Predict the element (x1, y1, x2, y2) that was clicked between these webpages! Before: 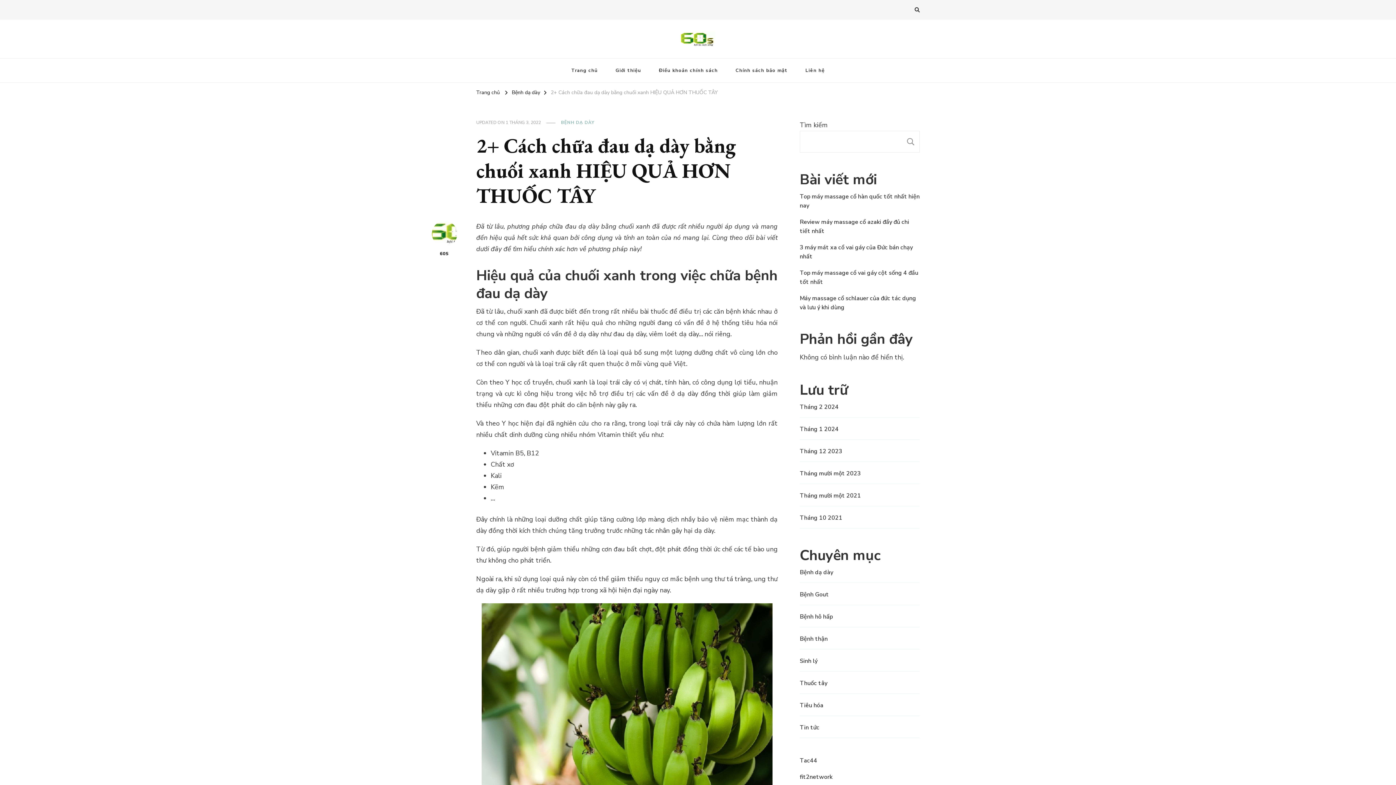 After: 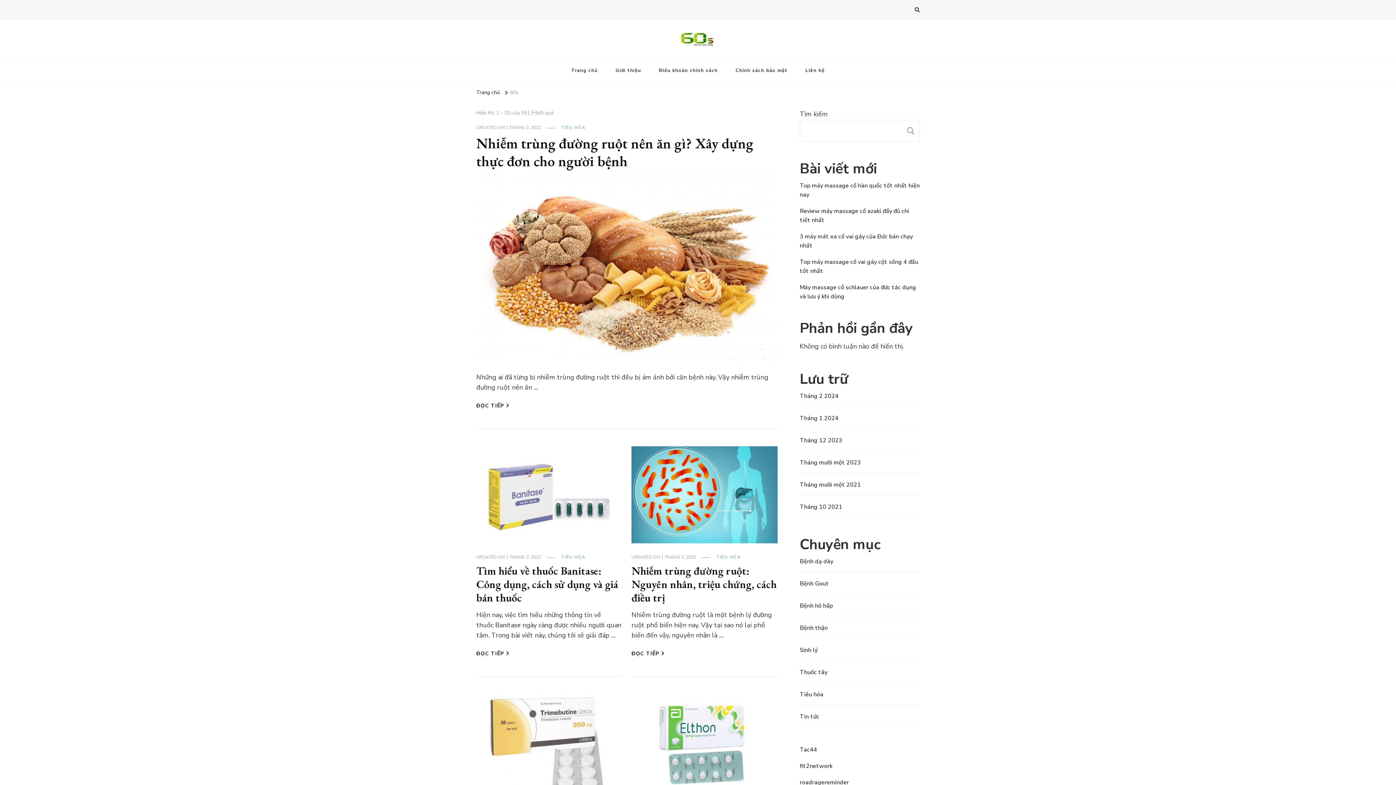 Action: label: 60S bbox: (430, 221, 458, 257)